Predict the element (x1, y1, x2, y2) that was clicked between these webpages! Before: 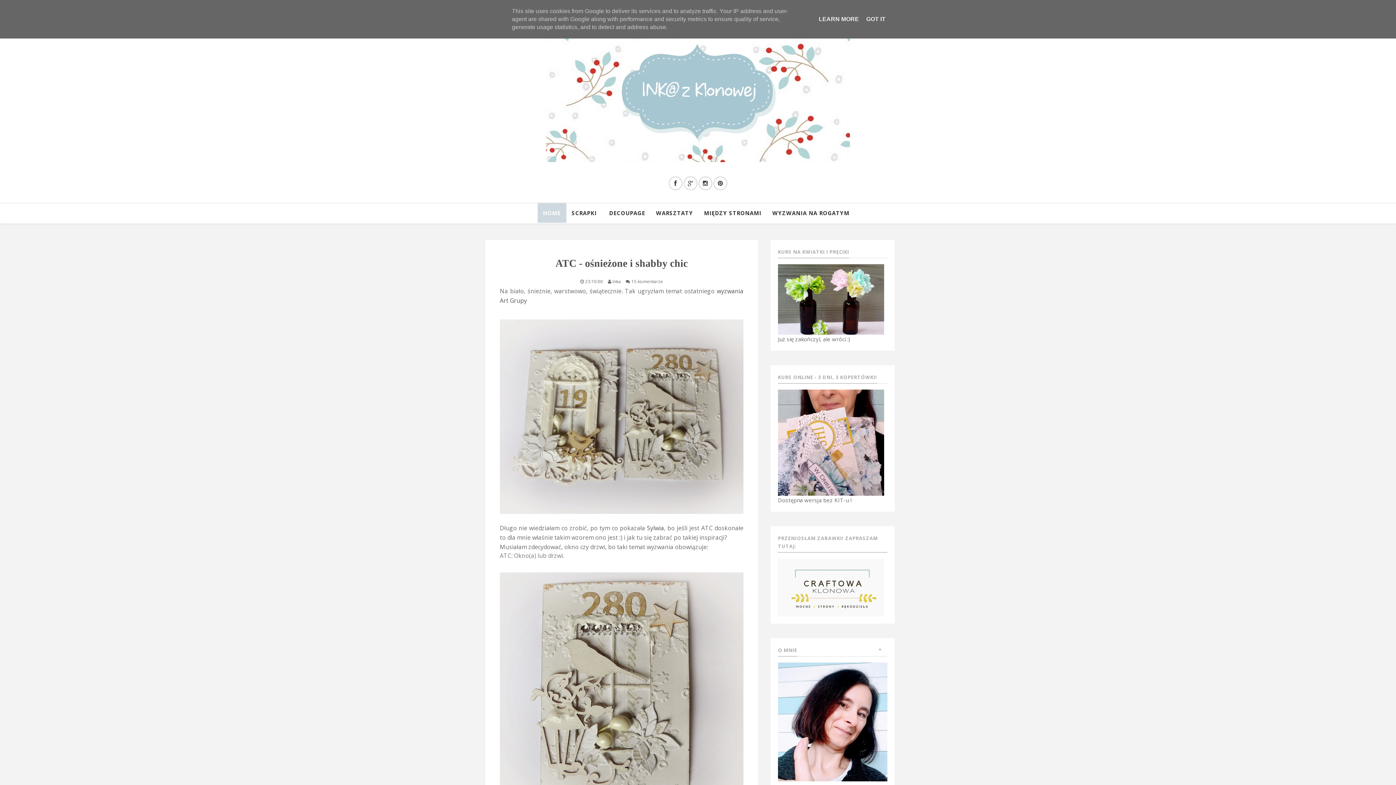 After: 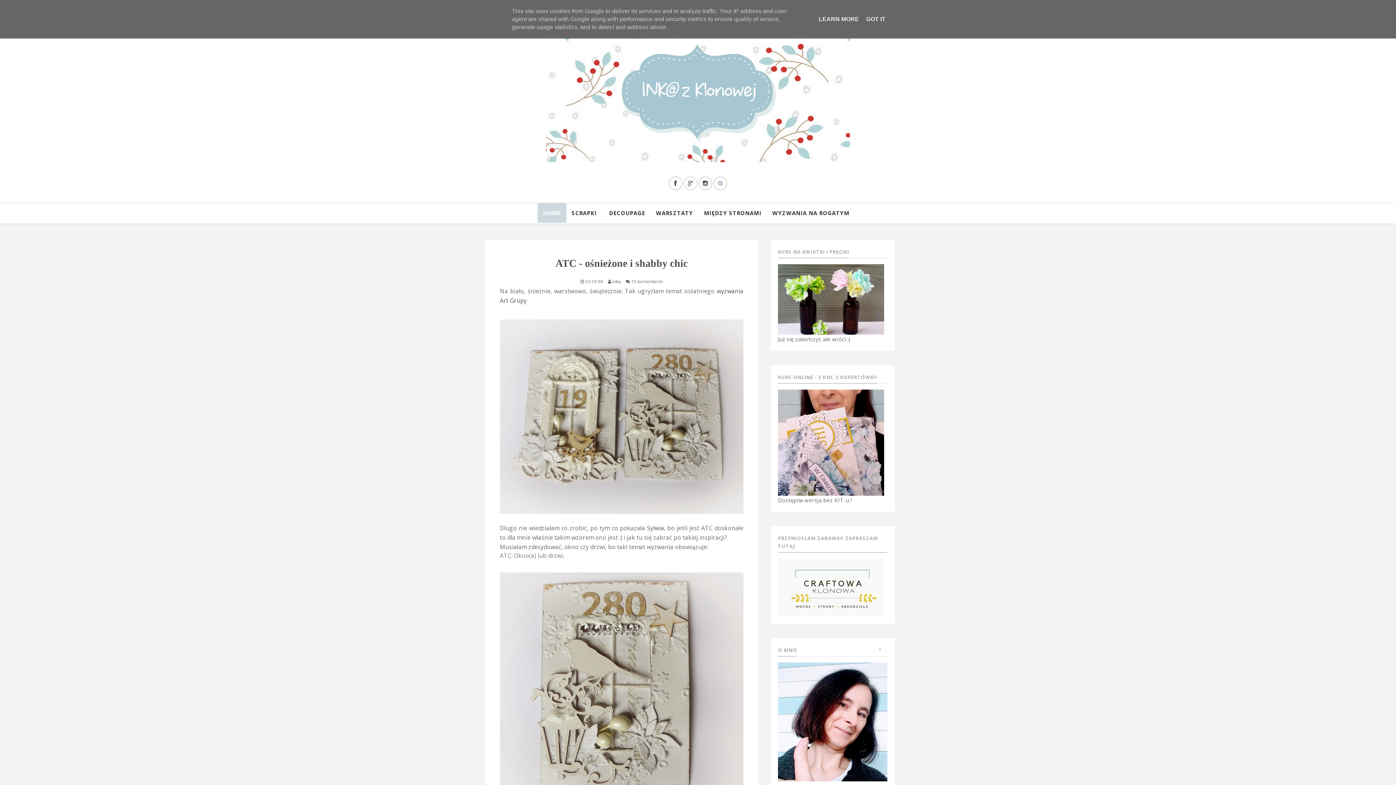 Action: bbox: (713, 176, 727, 190)